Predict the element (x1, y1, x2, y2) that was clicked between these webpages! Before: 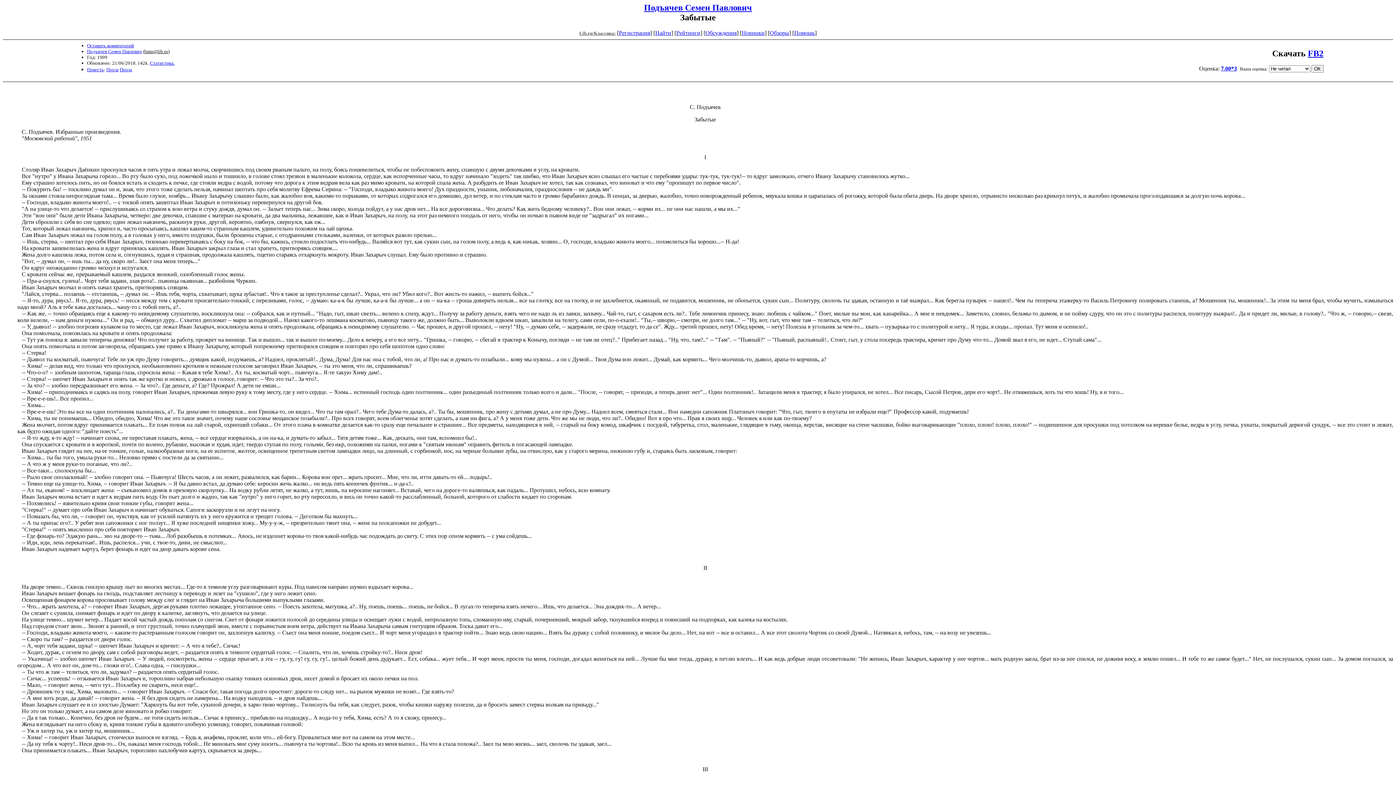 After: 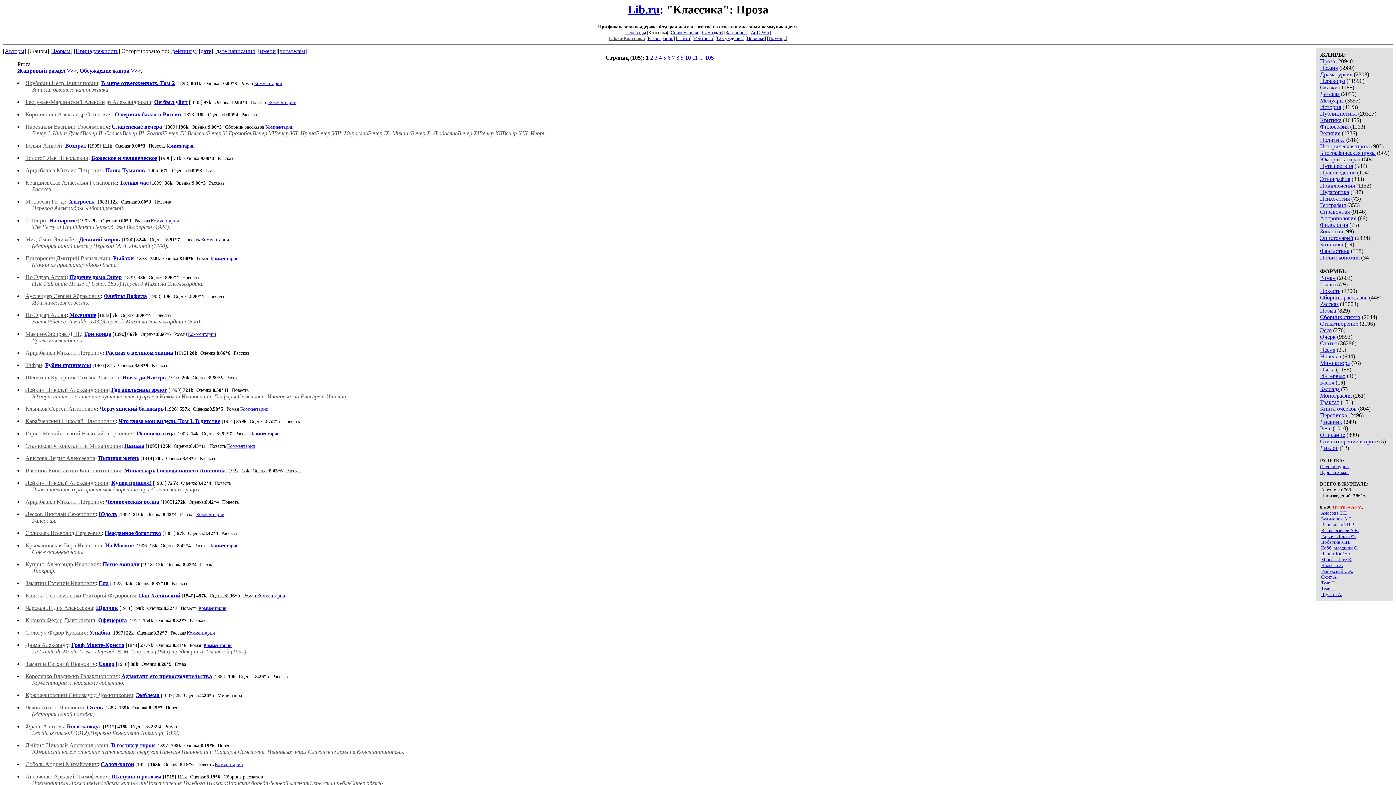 Action: label: Проза bbox: (106, 66, 118, 72)